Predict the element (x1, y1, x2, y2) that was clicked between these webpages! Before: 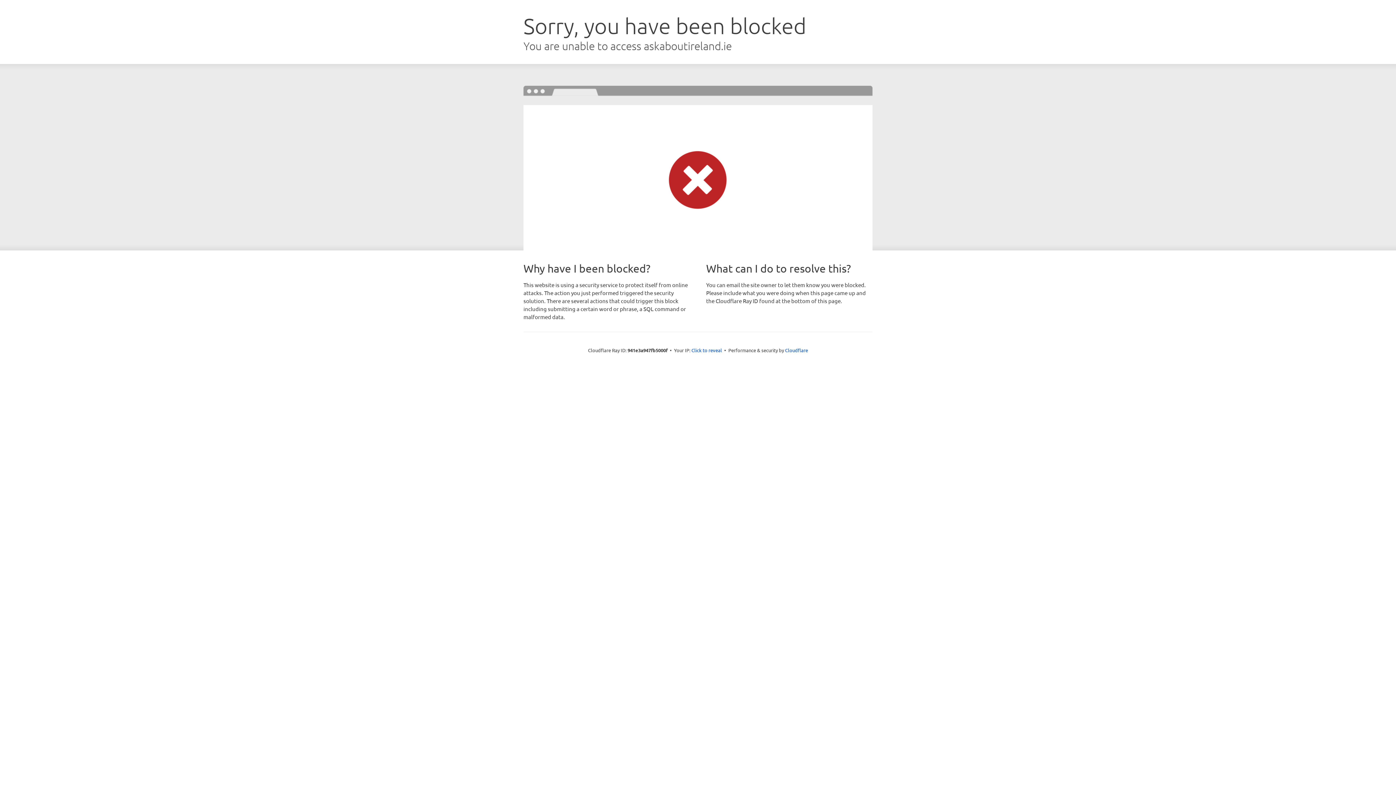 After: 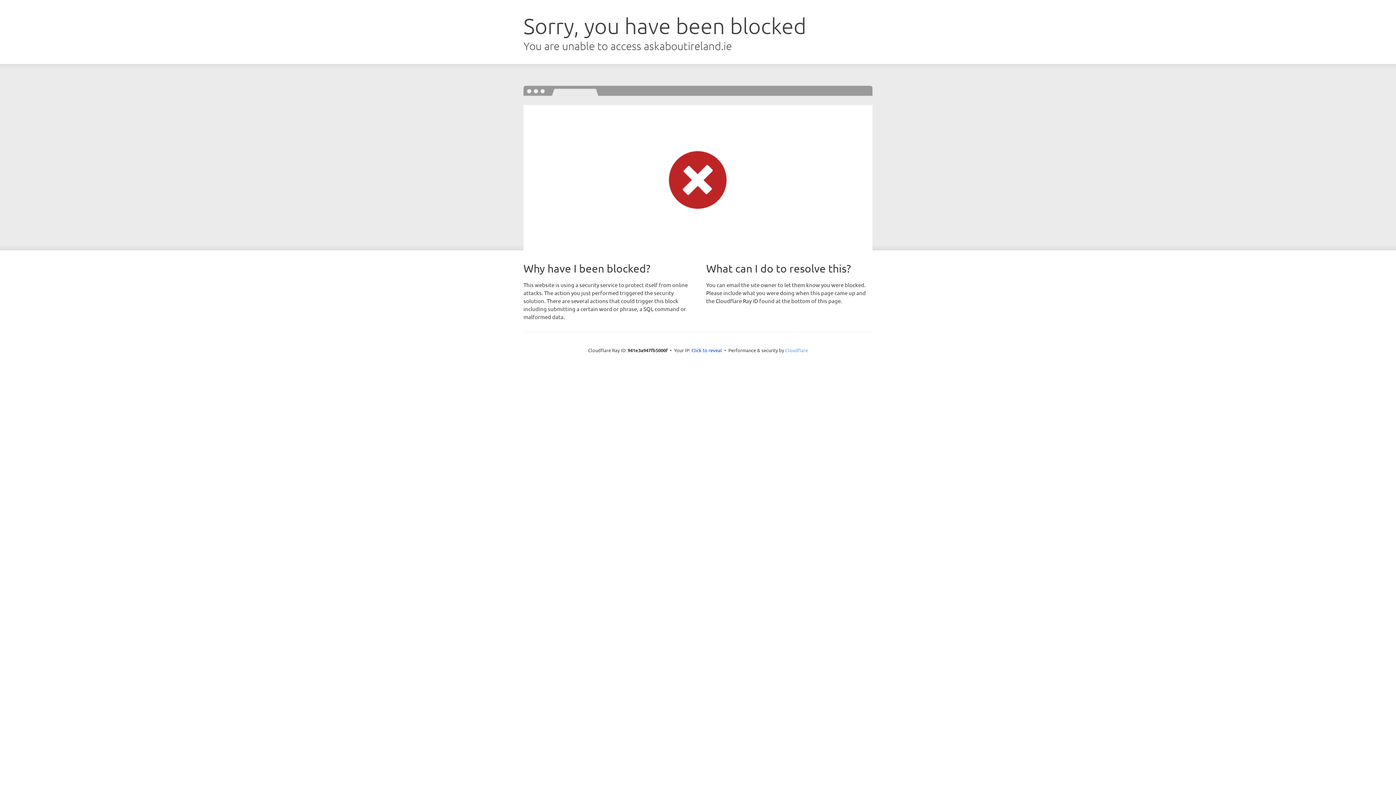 Action: bbox: (785, 347, 808, 353) label: Cloudflare